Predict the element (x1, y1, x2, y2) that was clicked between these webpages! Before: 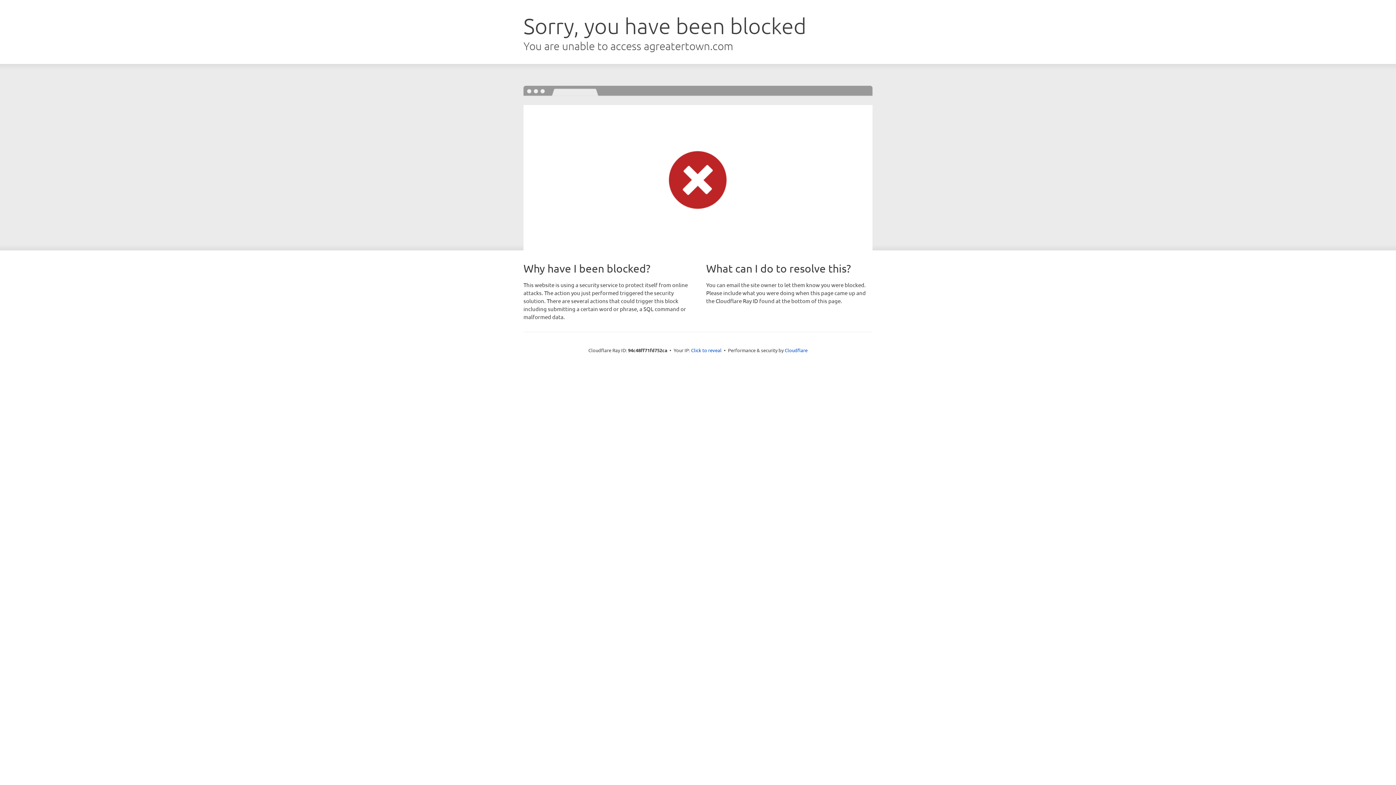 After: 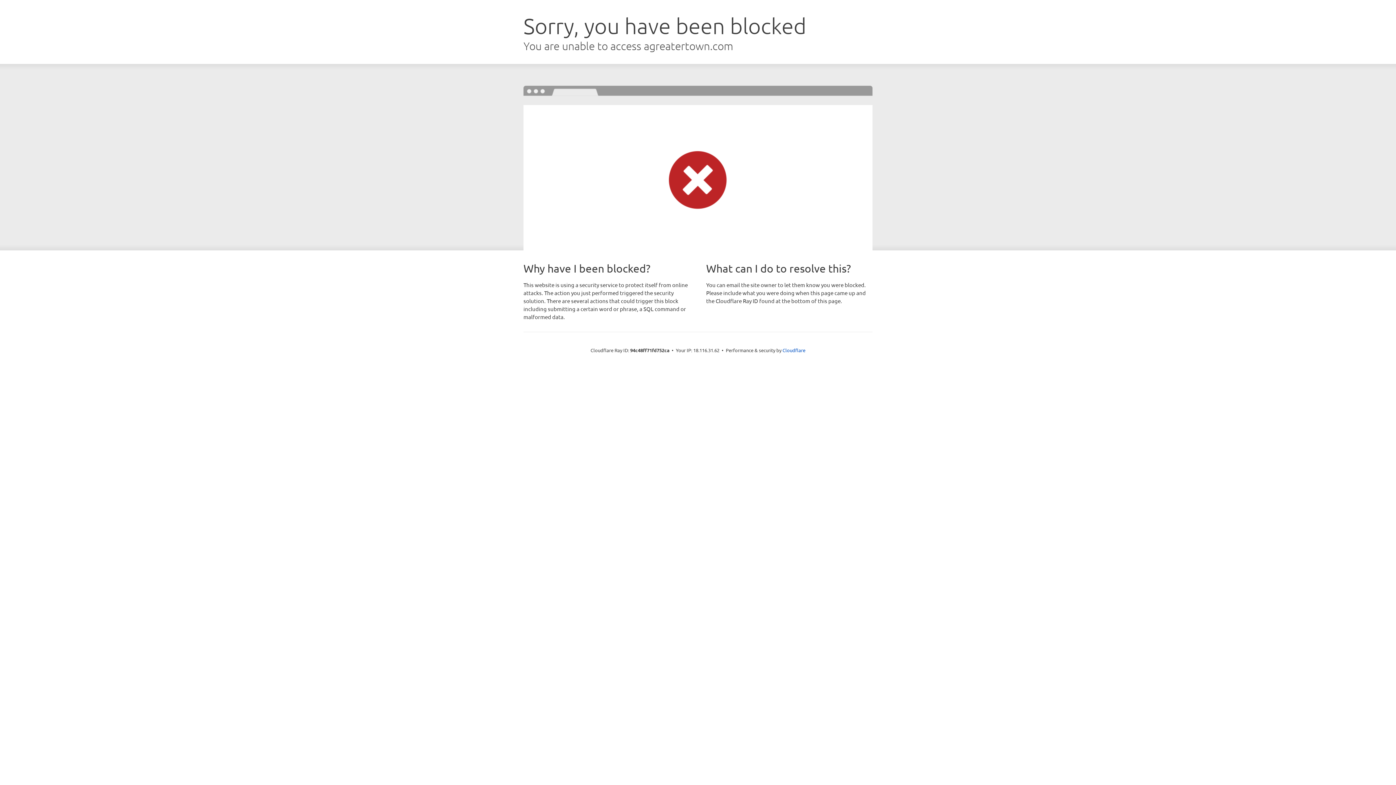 Action: bbox: (691, 346, 721, 353) label: Click to reveal